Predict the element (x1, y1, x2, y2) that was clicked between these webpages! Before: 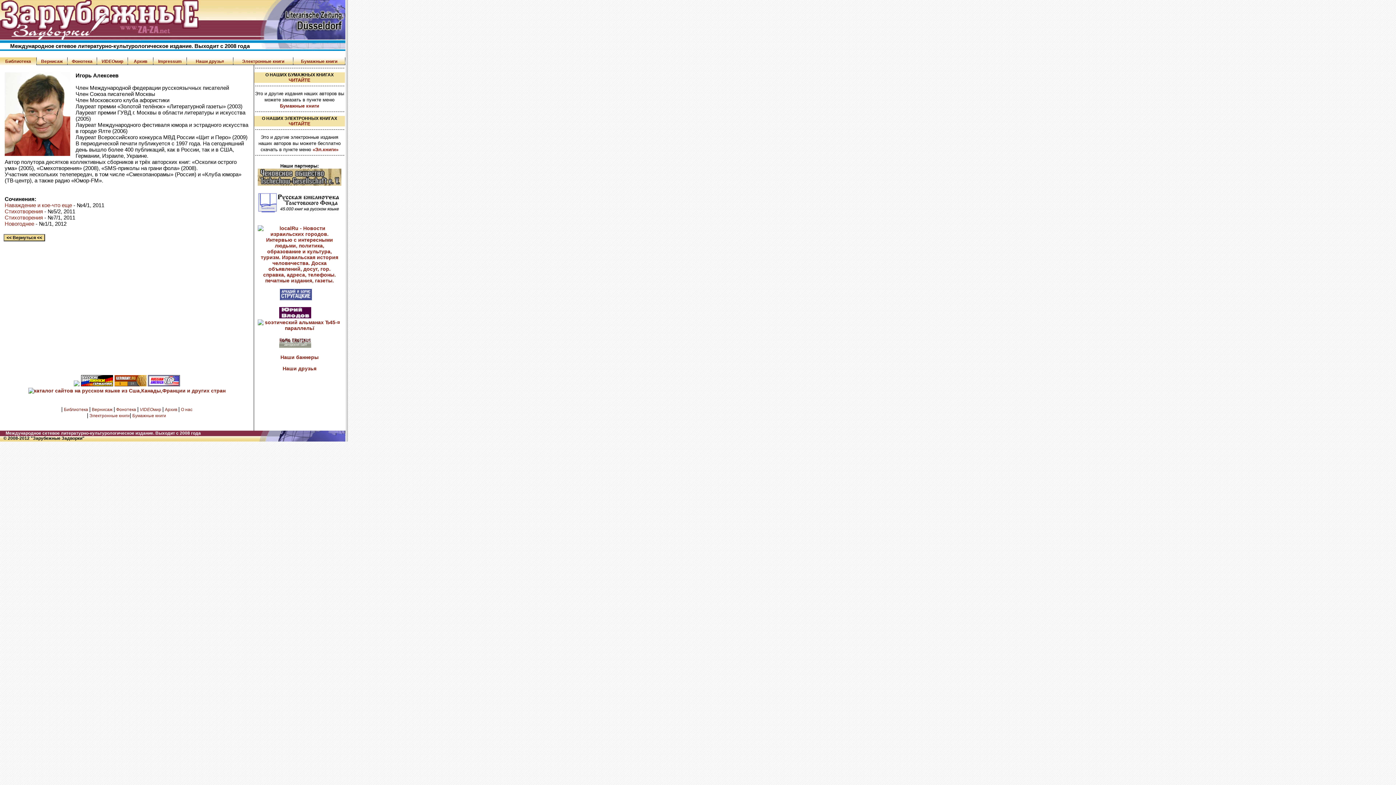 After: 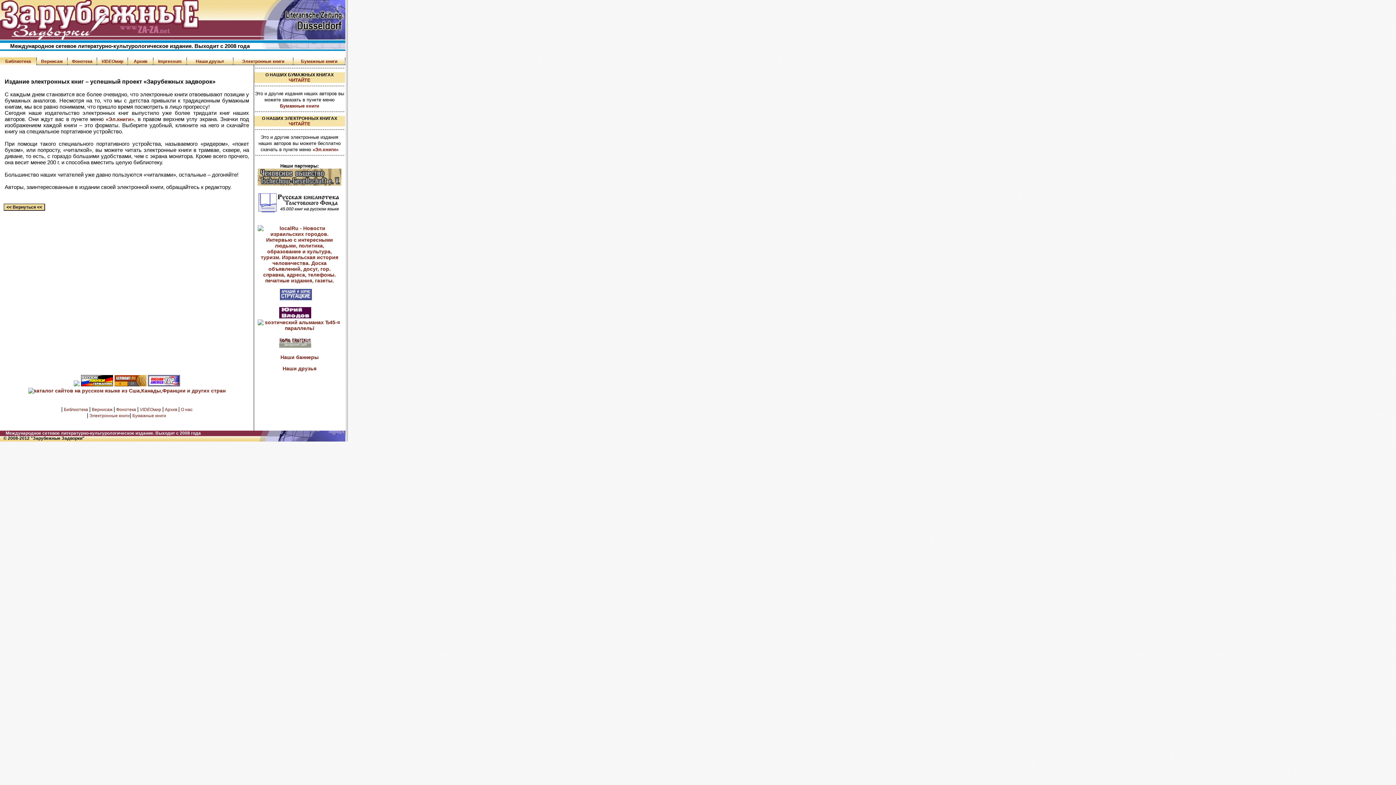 Action: label: ЧИТАЙТЕ bbox: (288, 121, 310, 126)